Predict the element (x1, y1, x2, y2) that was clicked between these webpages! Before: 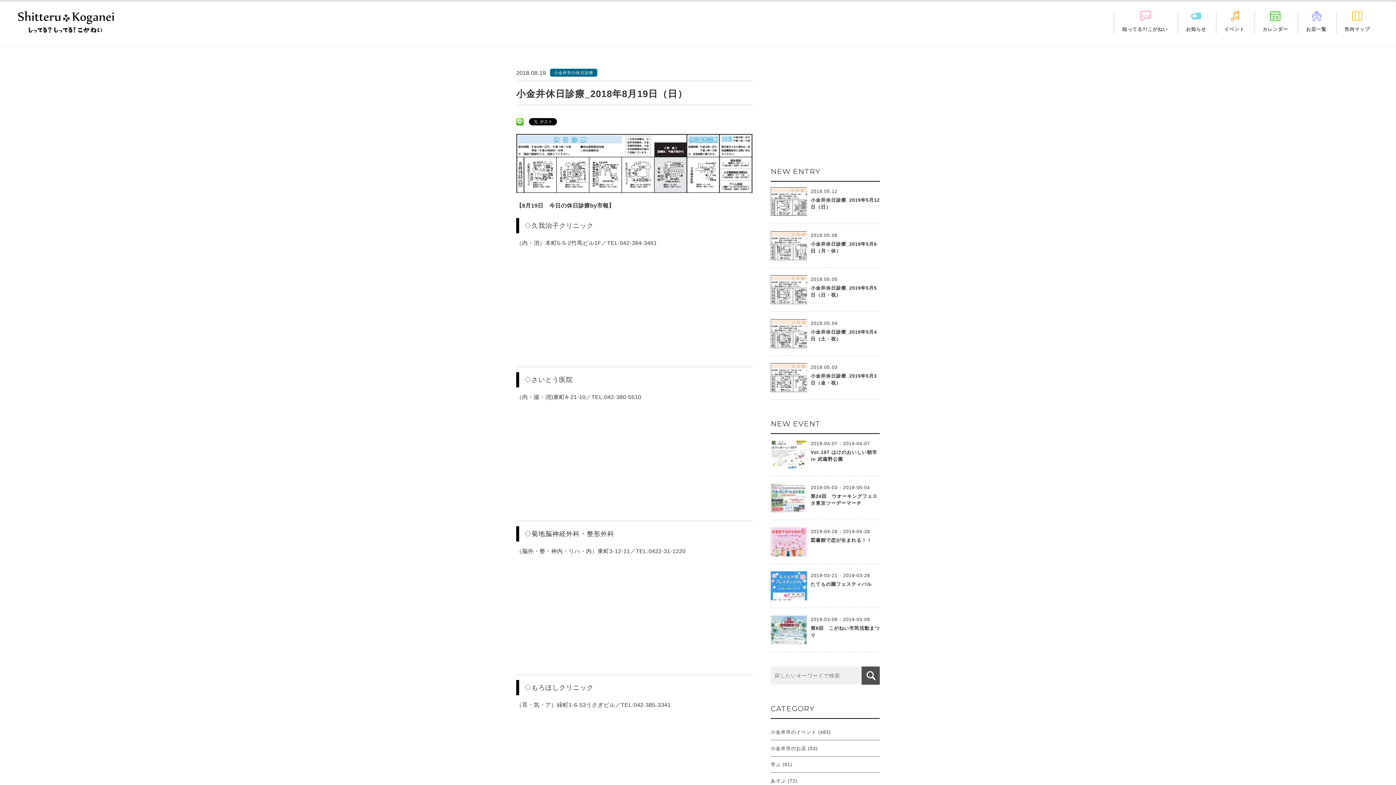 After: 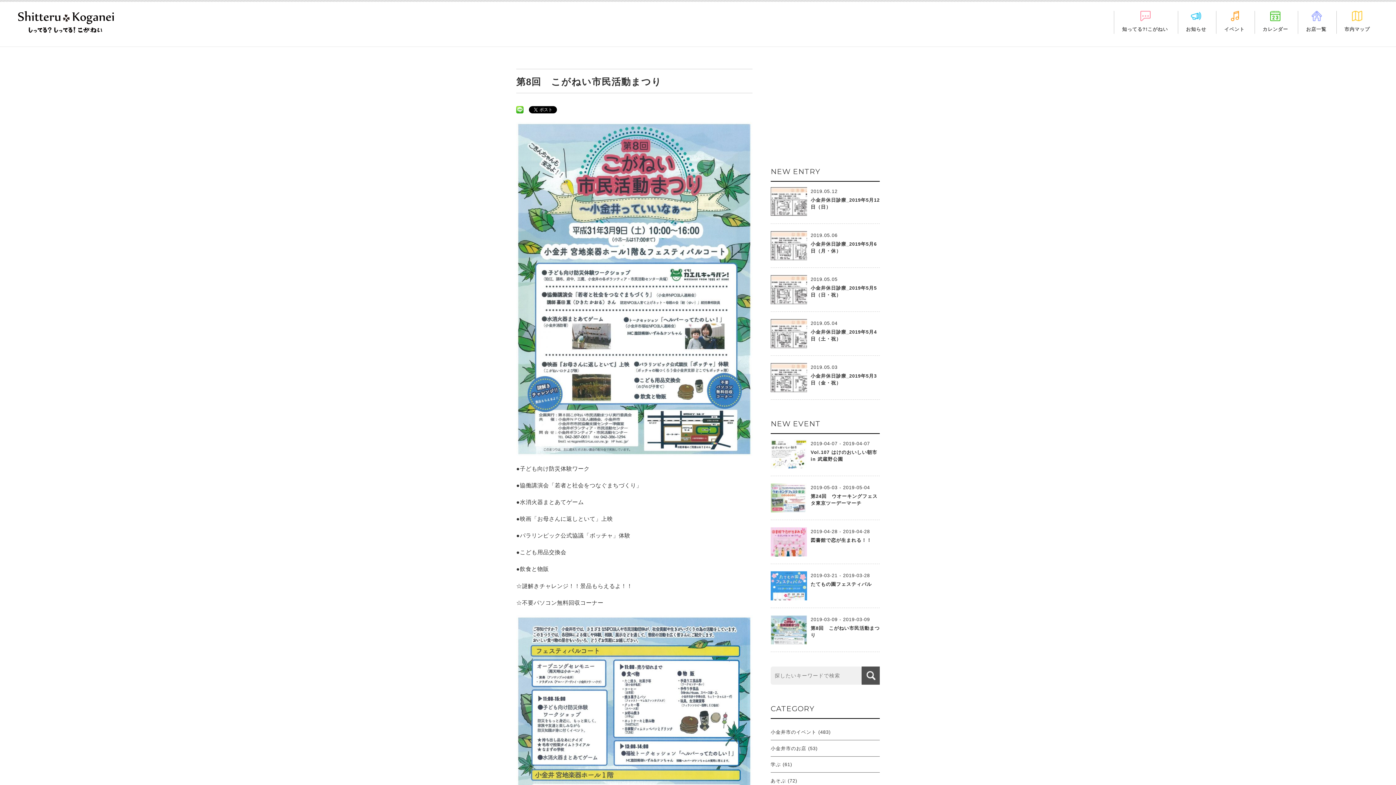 Action: bbox: (770, 615, 880, 652) label: 2019-03-09 - 2019-03-09
第8回　こがねい市民活動まつり